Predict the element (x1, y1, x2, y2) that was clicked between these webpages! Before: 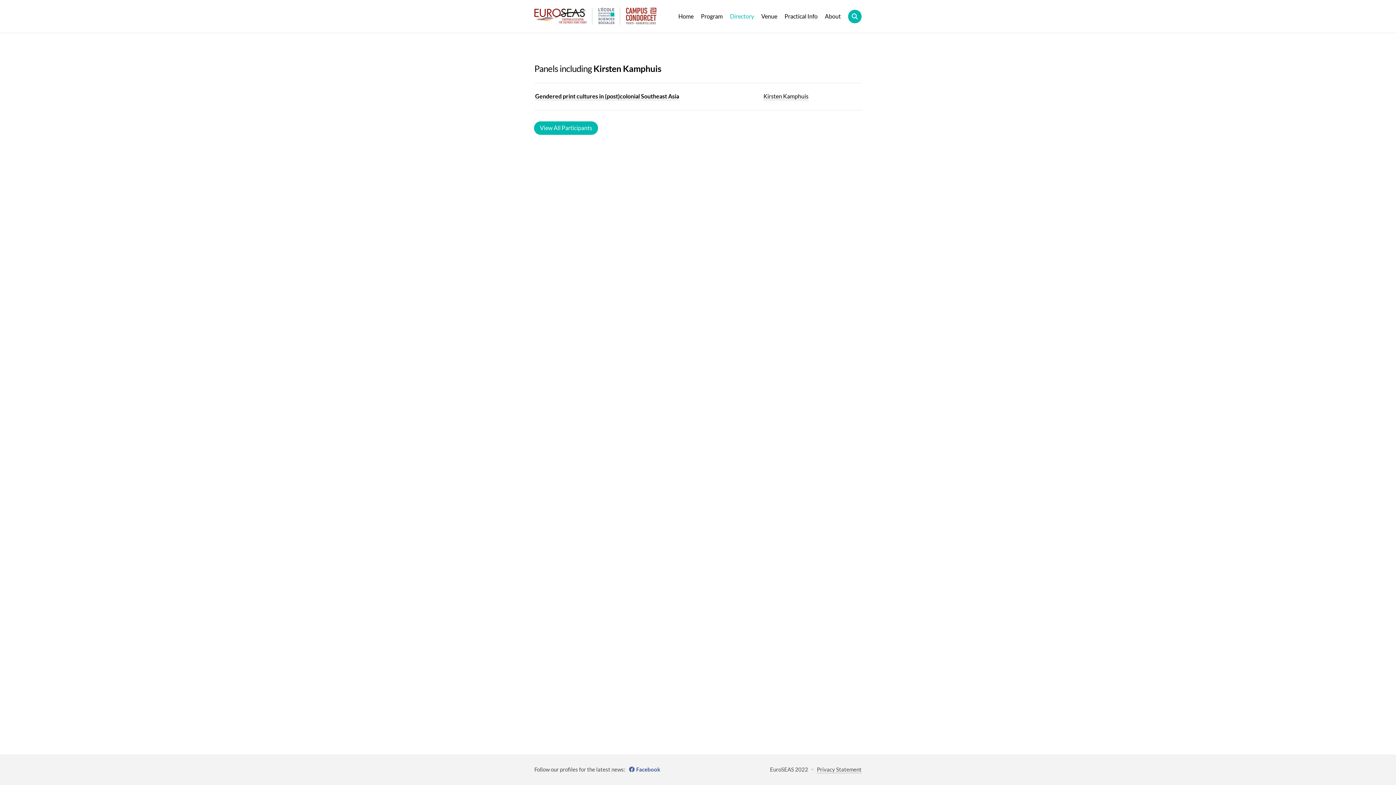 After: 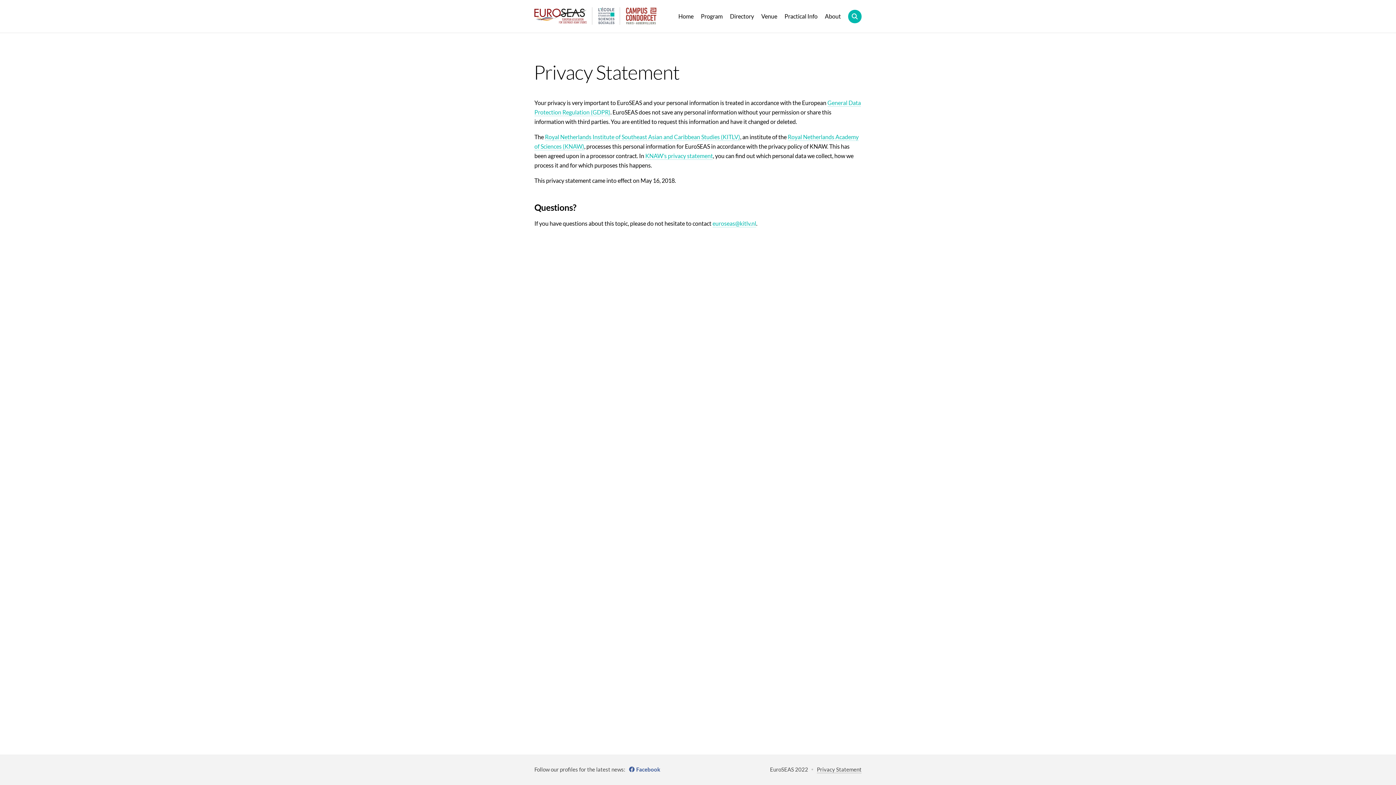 Action: bbox: (817, 766, 861, 773) label: Privacy Statement